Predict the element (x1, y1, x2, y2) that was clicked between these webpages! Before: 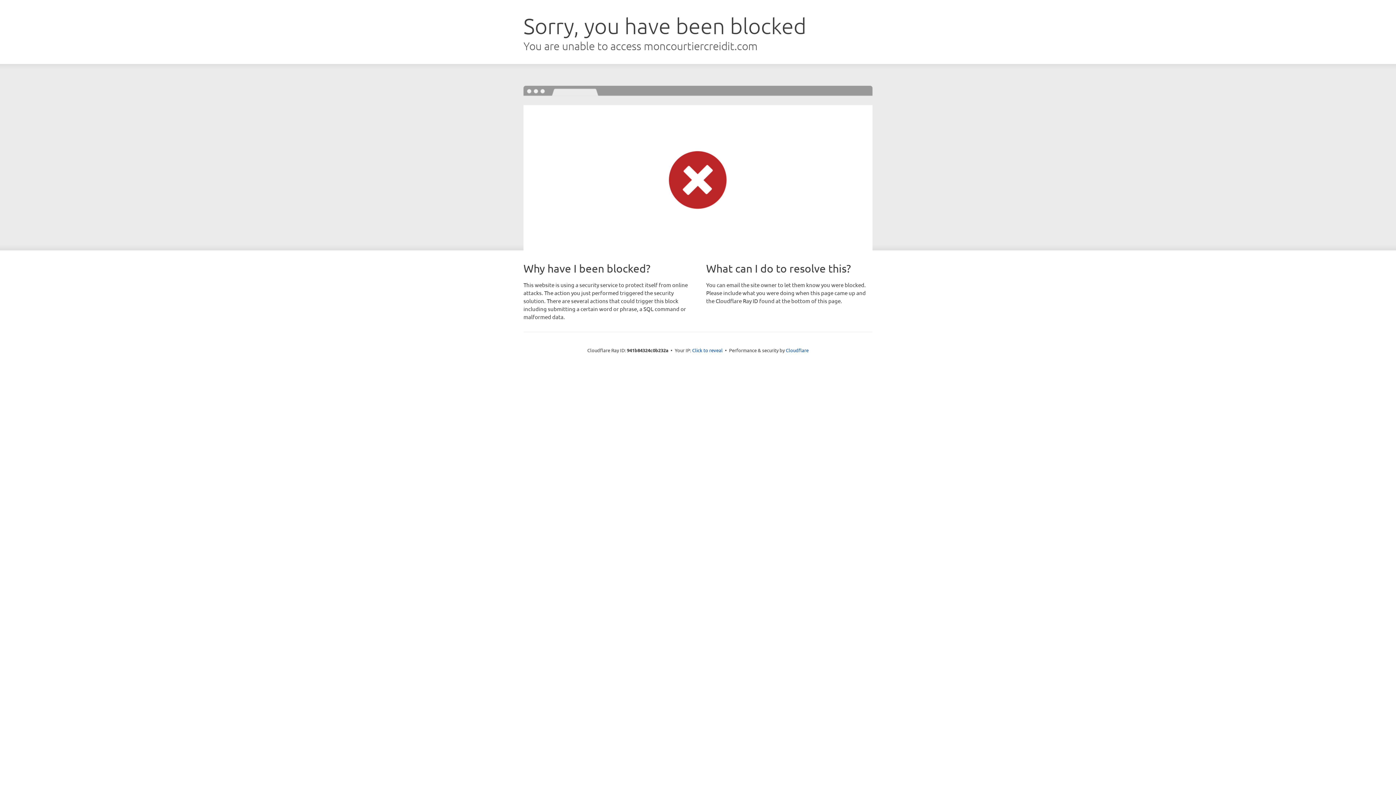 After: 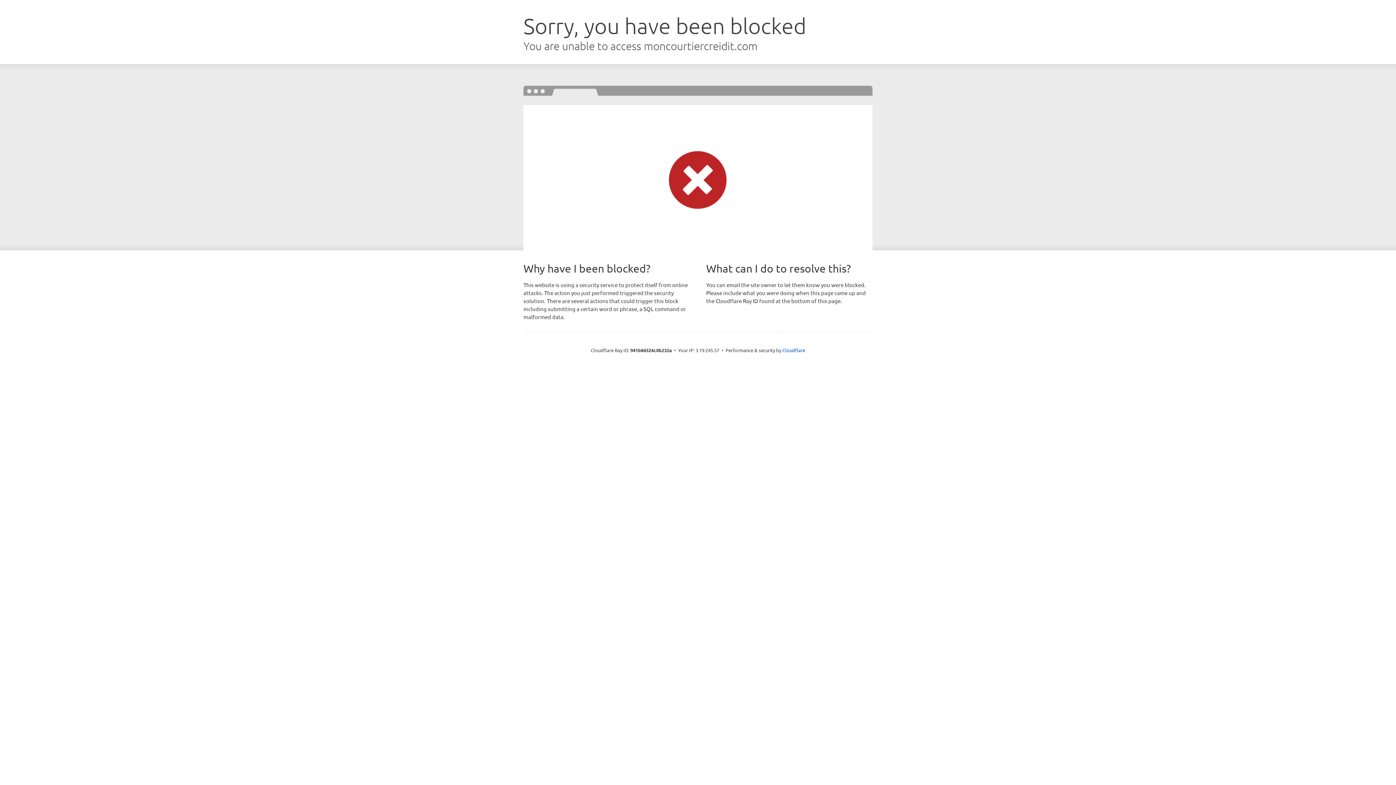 Action: bbox: (692, 346, 722, 353) label: Click to reveal